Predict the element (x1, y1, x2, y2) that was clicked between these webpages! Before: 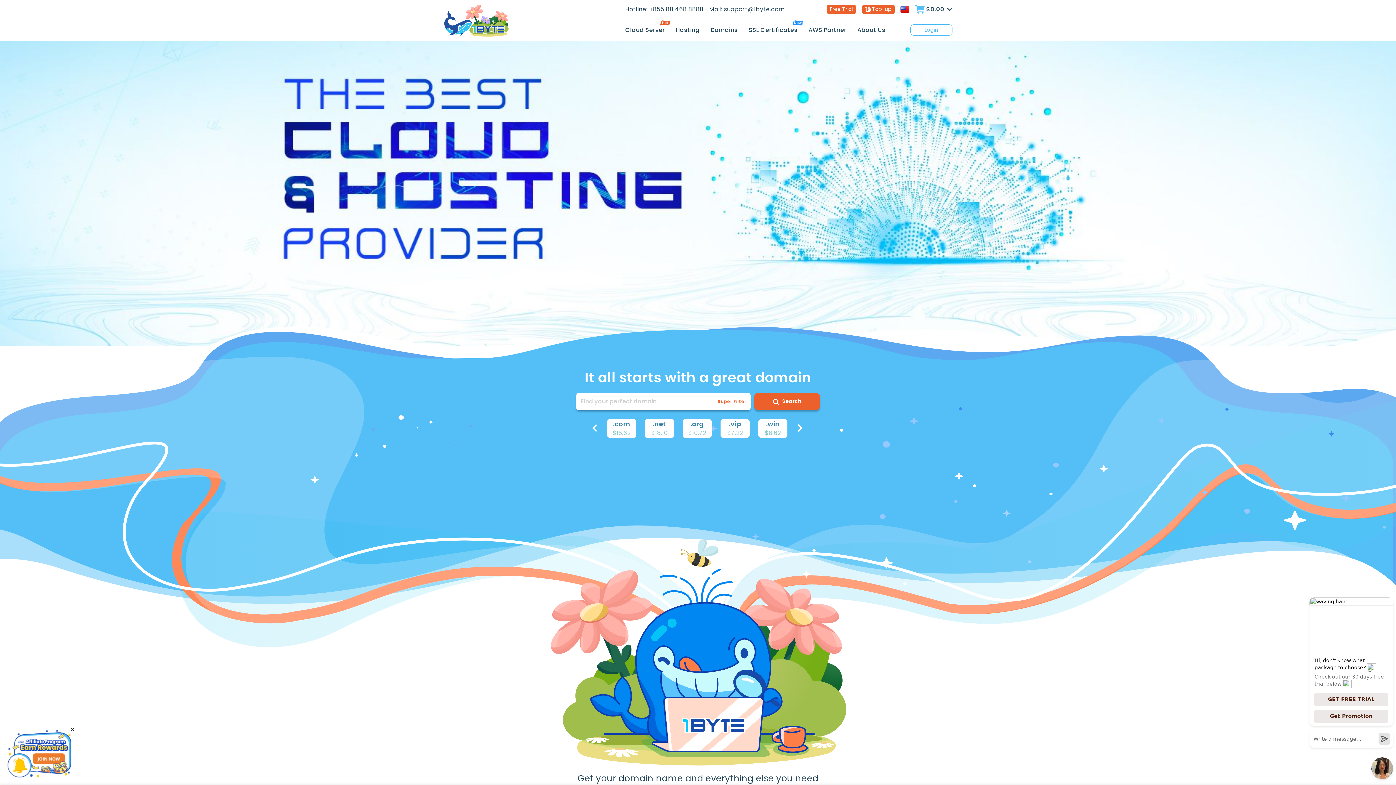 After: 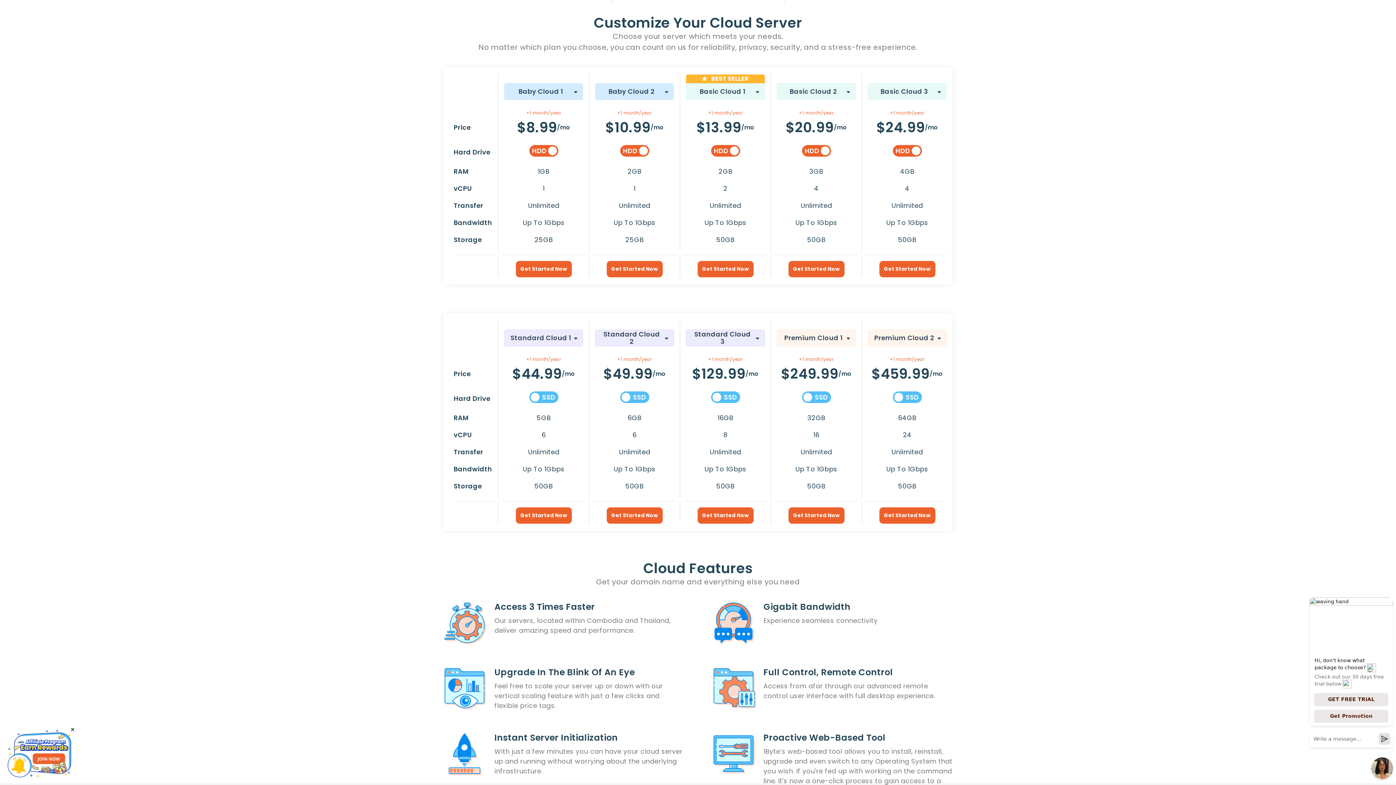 Action: bbox: (625, 25, 665, 34) label: Cloud Server